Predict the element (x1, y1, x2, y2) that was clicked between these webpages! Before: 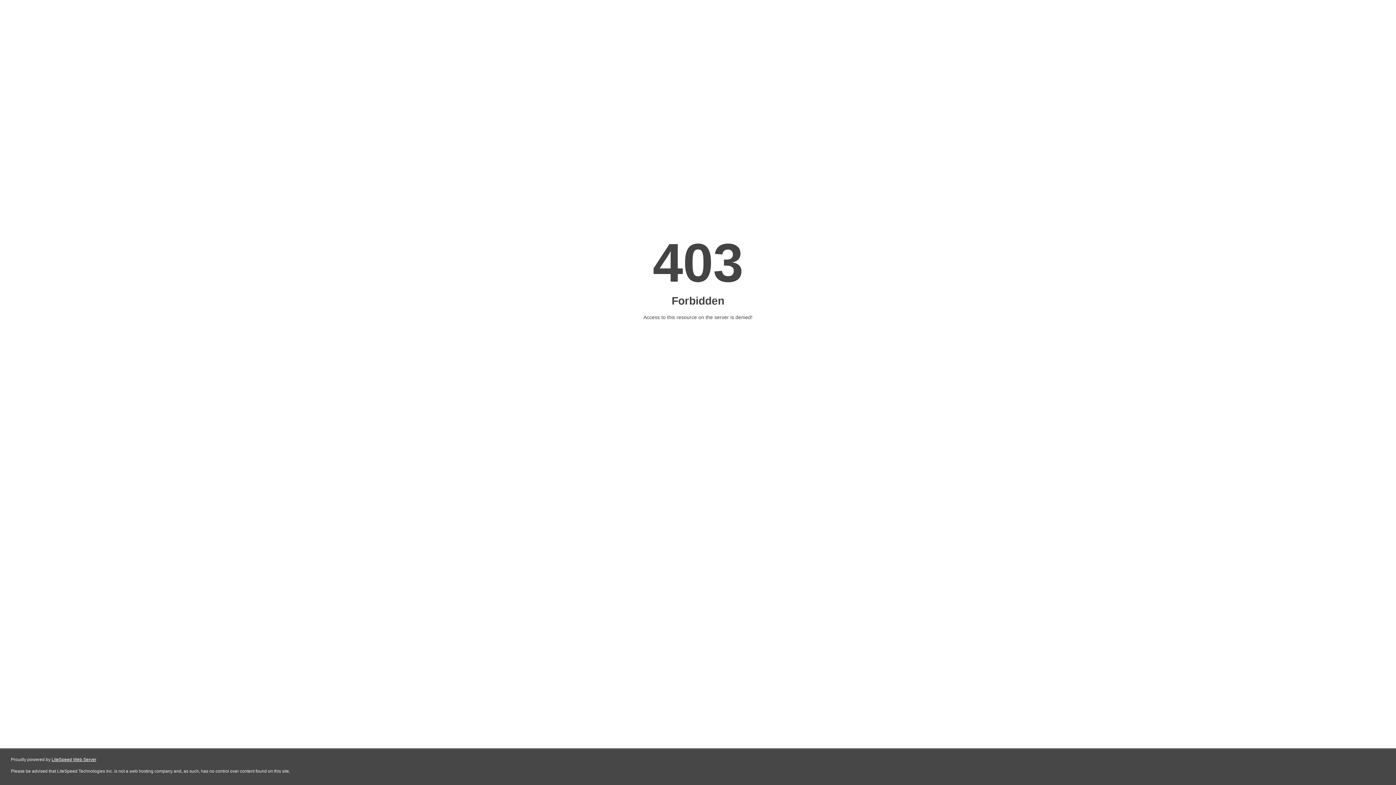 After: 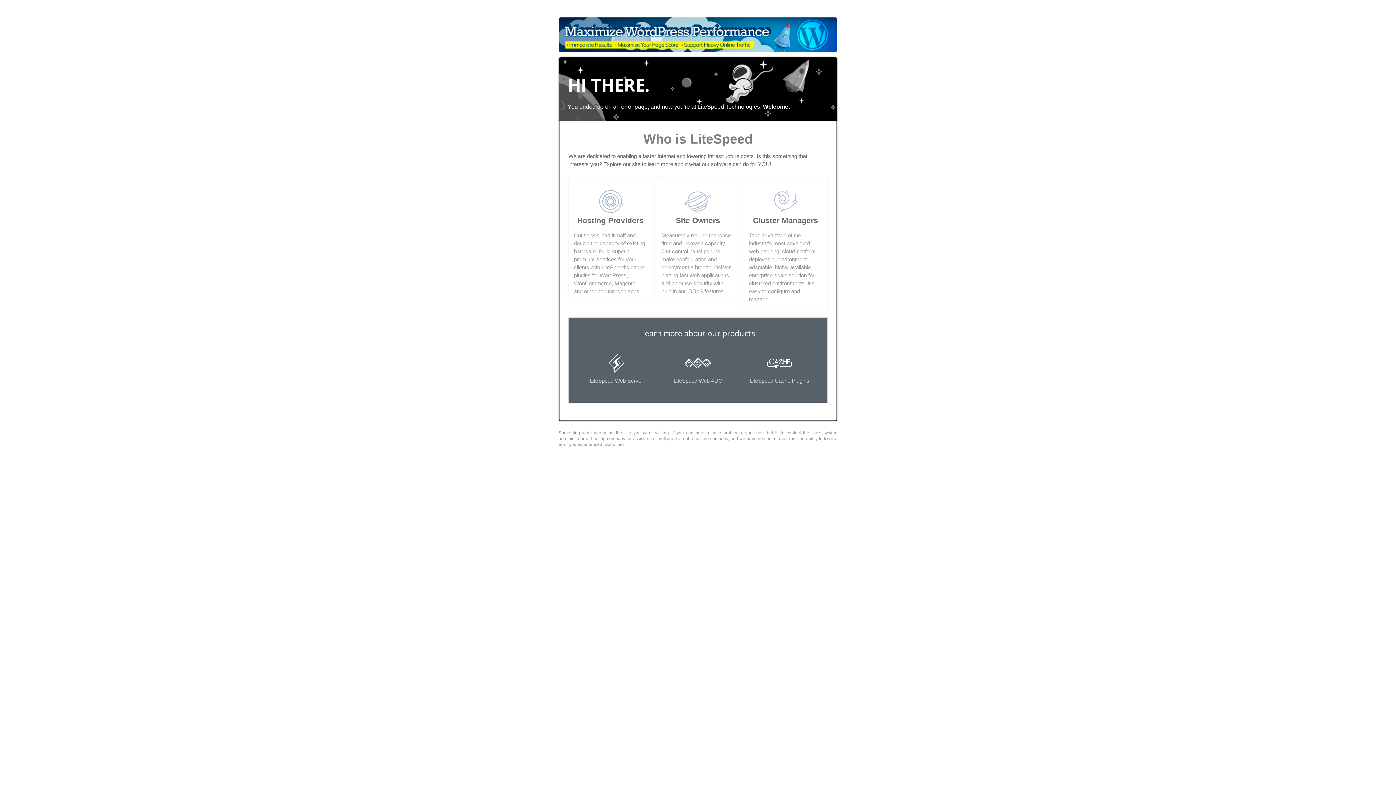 Action: bbox: (51, 757, 96, 762) label: LiteSpeed Web Server